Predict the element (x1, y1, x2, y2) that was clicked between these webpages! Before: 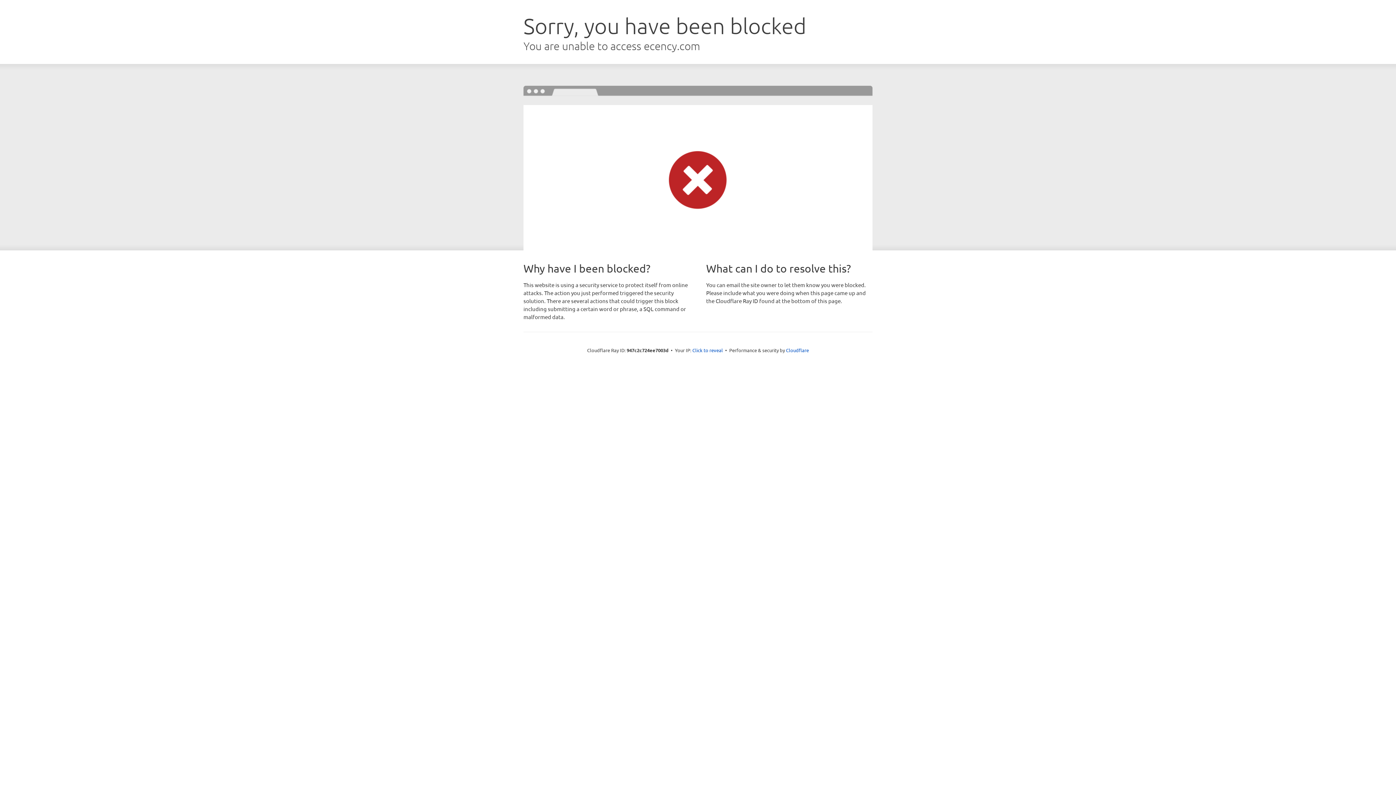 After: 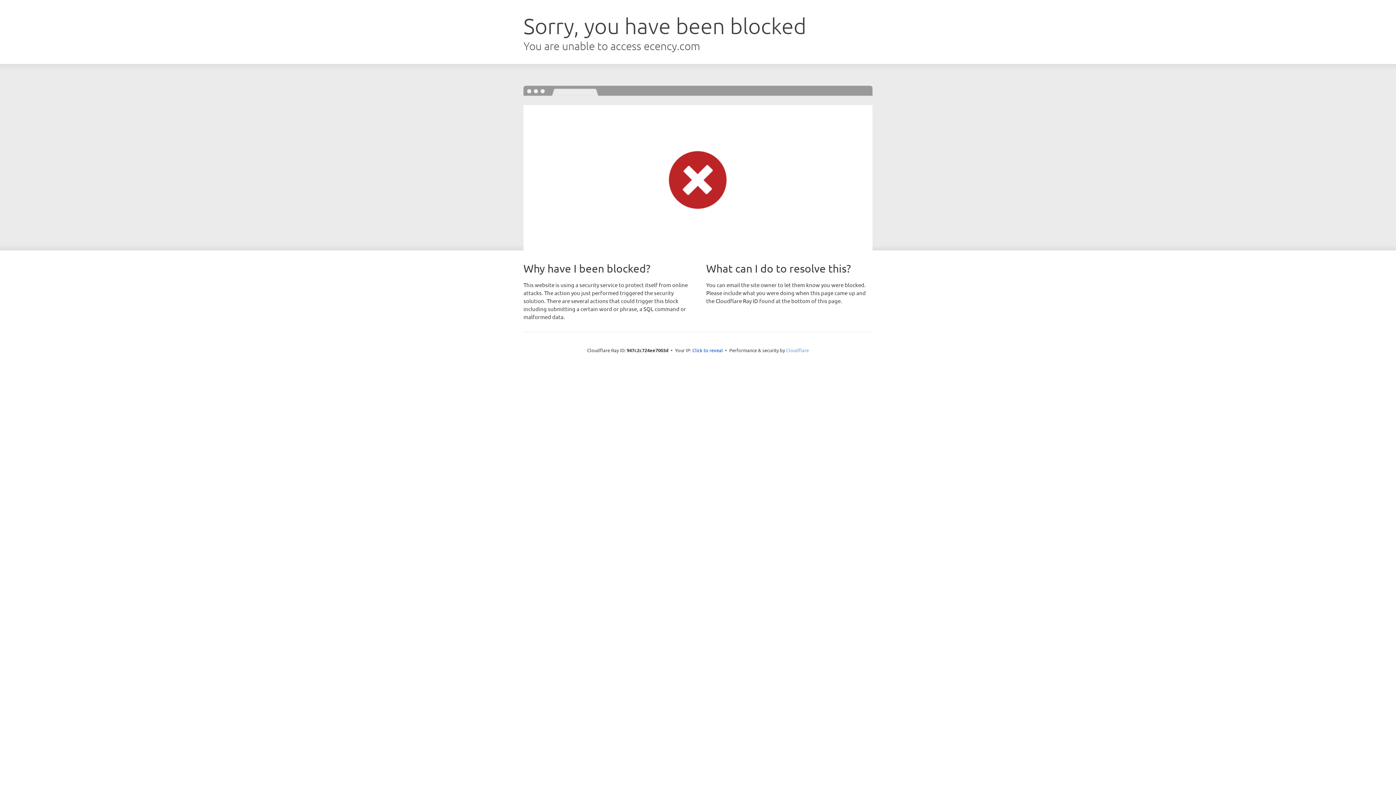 Action: label: Cloudflare bbox: (786, 347, 809, 353)